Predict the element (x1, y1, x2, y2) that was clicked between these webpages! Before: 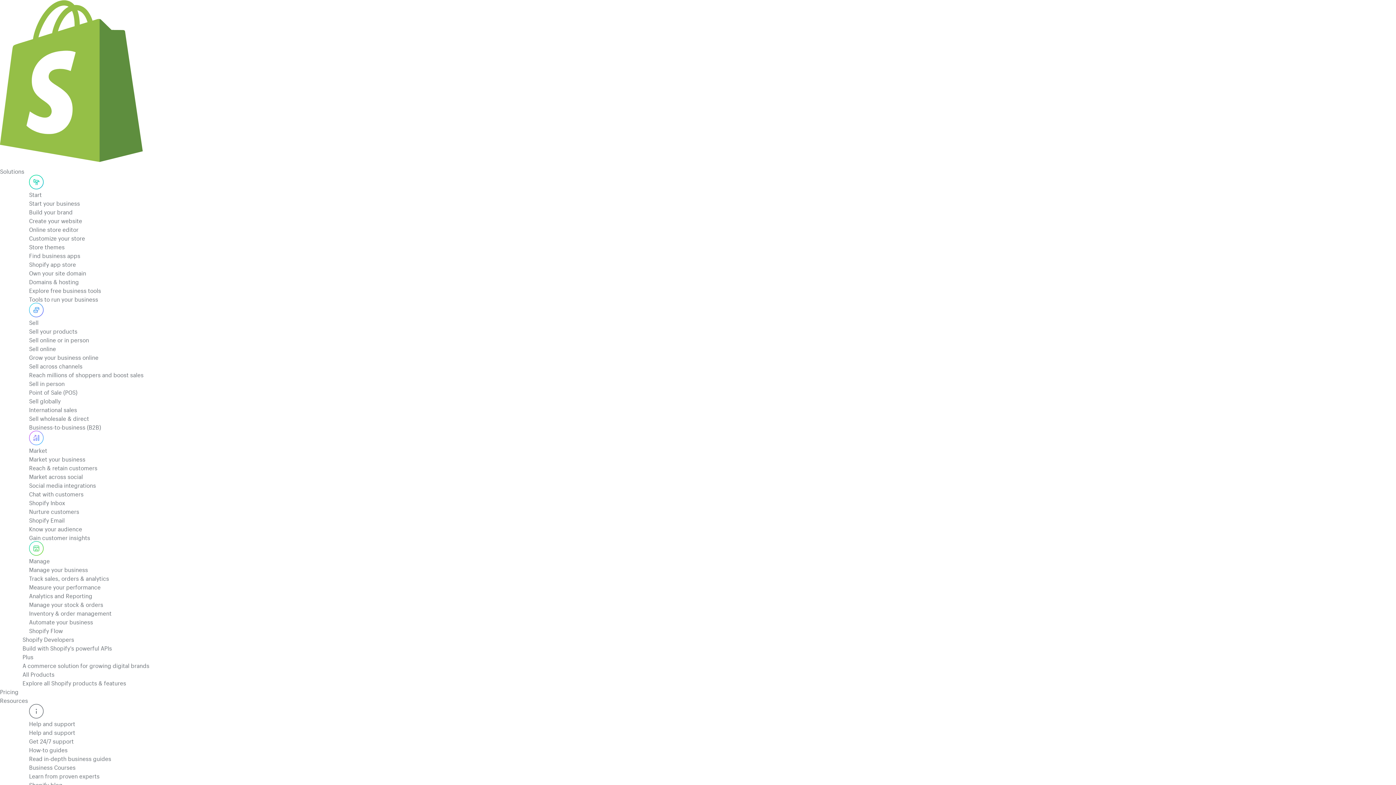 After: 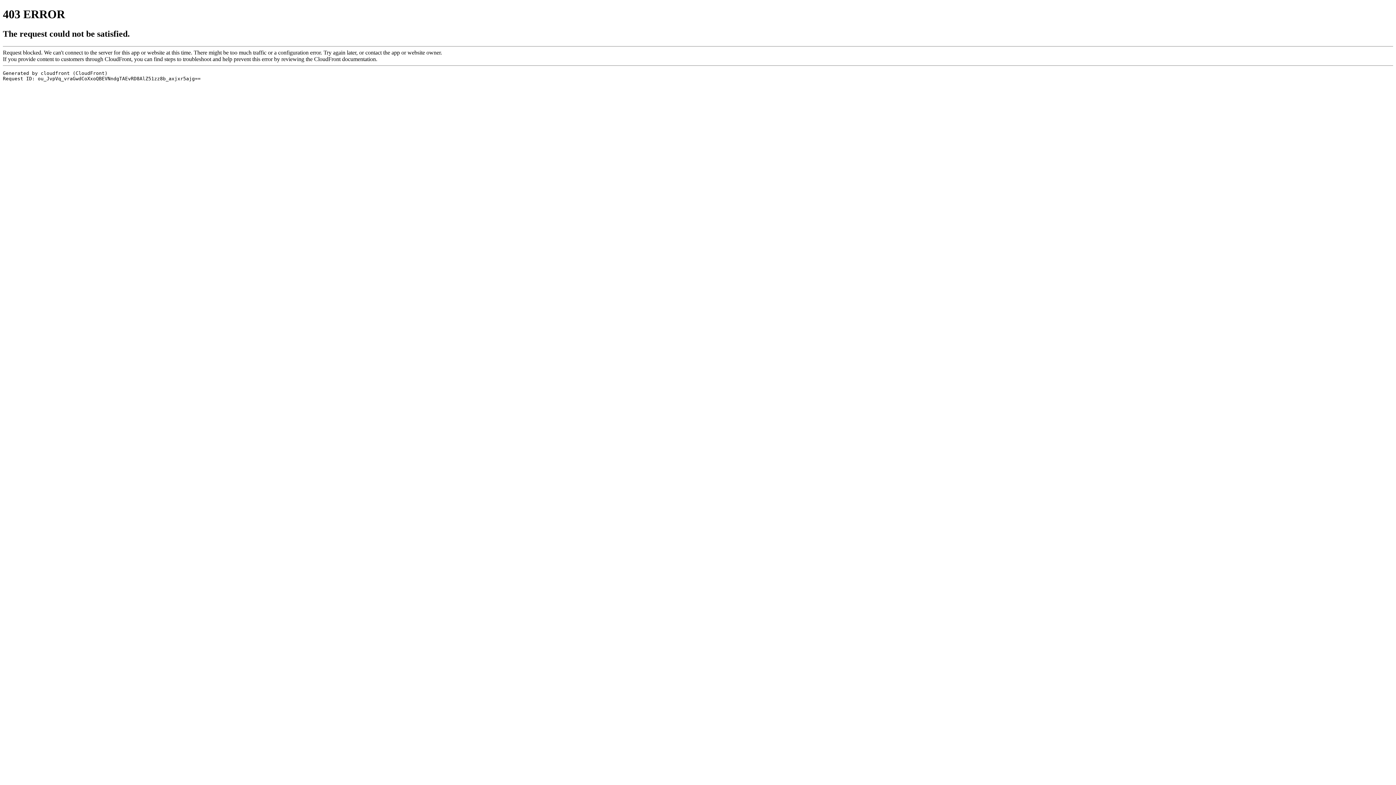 Action: label: Business Courses
Learn from proven experts bbox: (29, 762, 552, 780)